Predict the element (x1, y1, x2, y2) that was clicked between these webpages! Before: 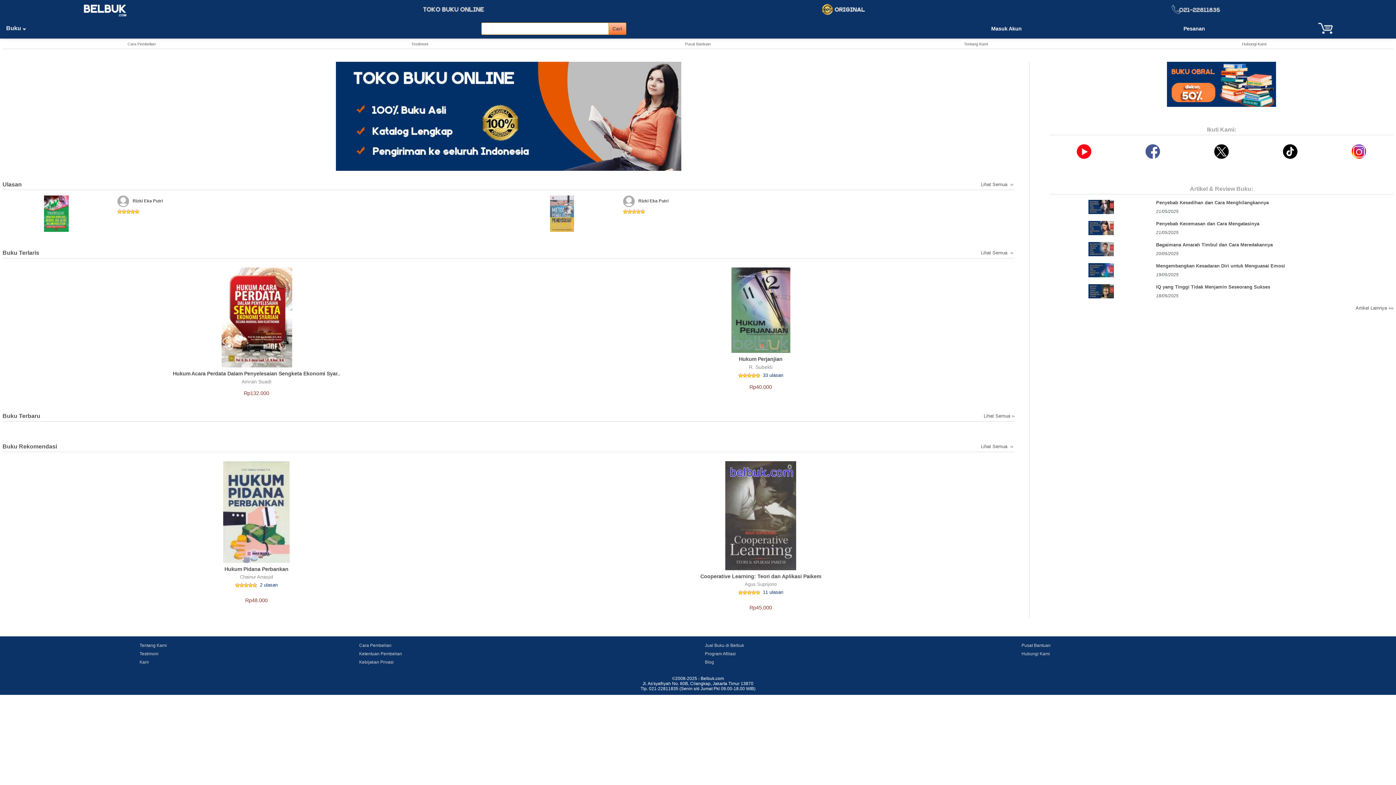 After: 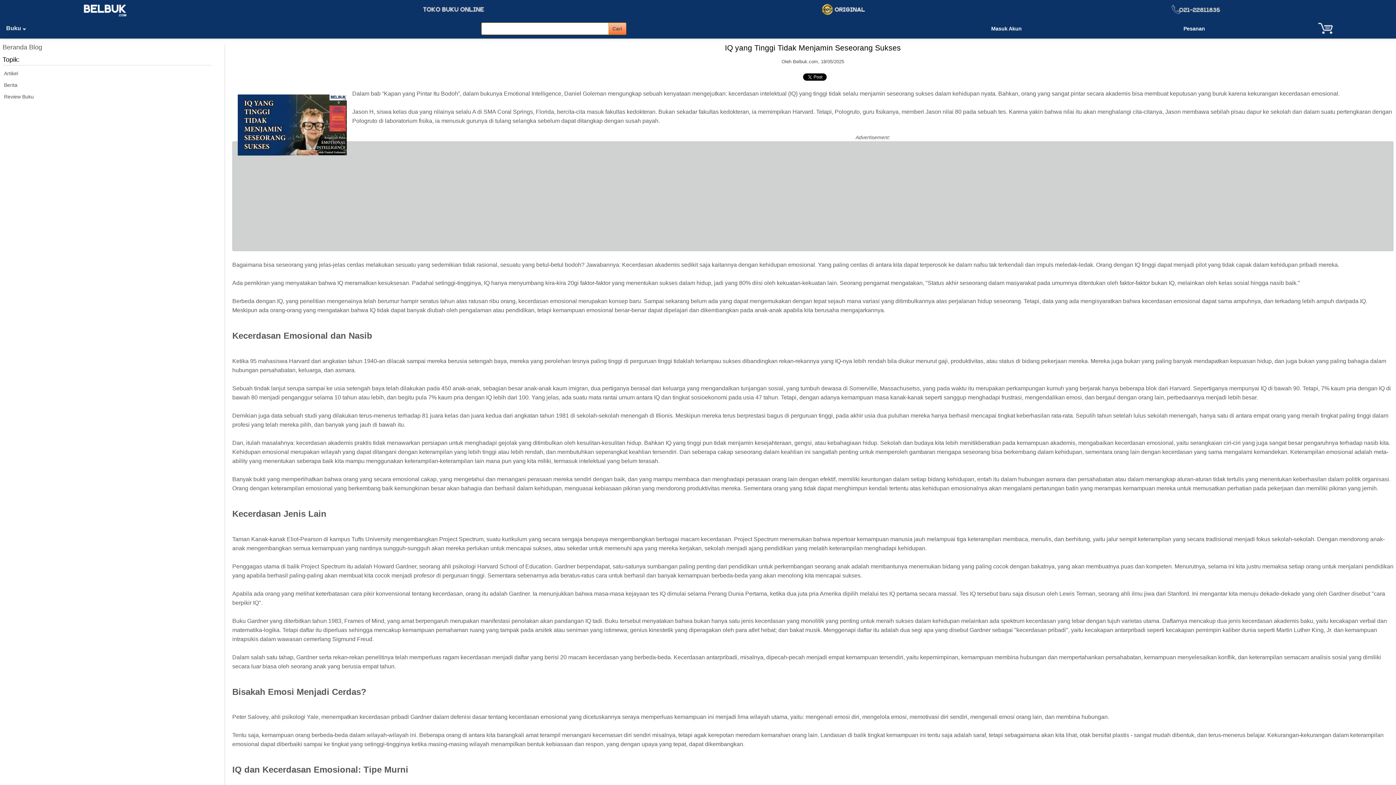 Action: label: IQ yang Tinggi Tidak Menjamin Seseorang Sukses bbox: (1156, 284, 1270, 289)